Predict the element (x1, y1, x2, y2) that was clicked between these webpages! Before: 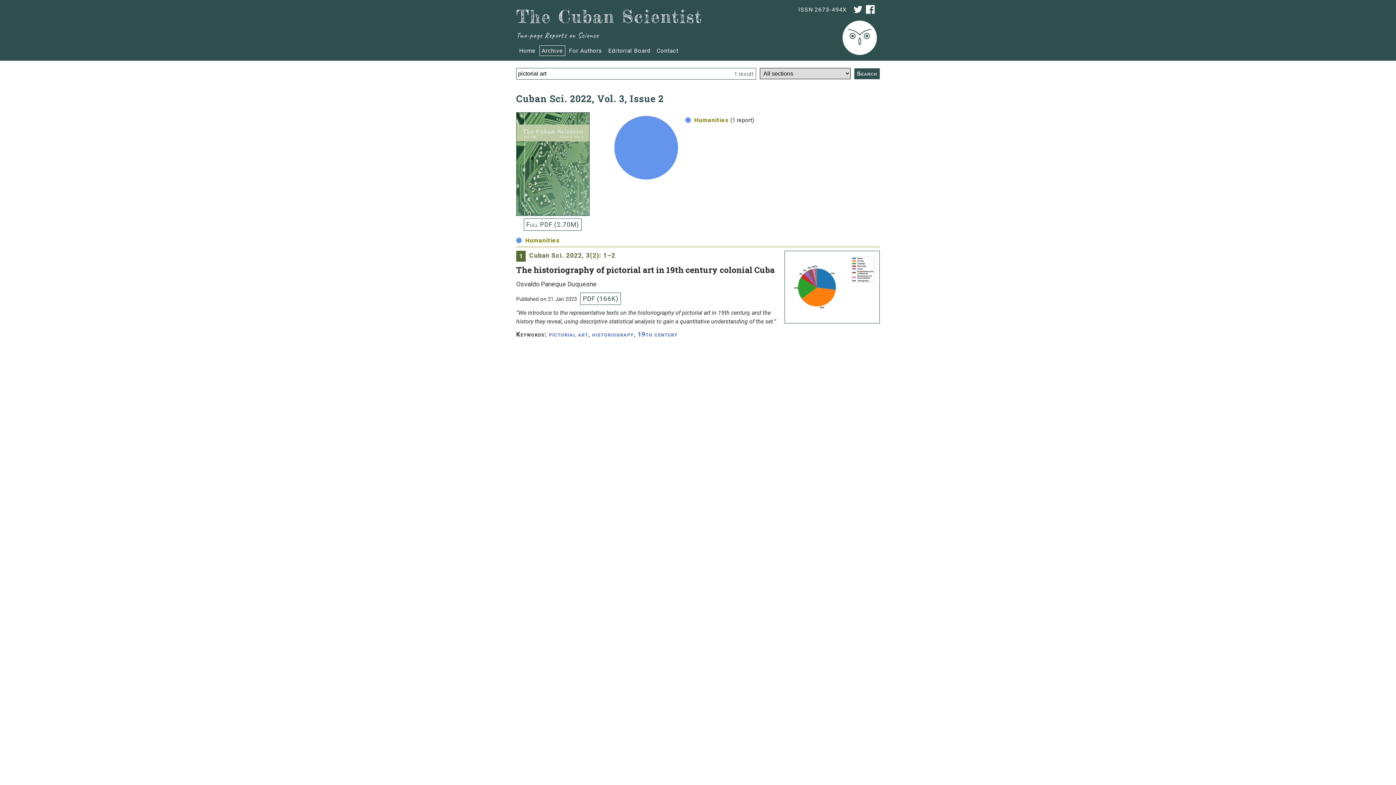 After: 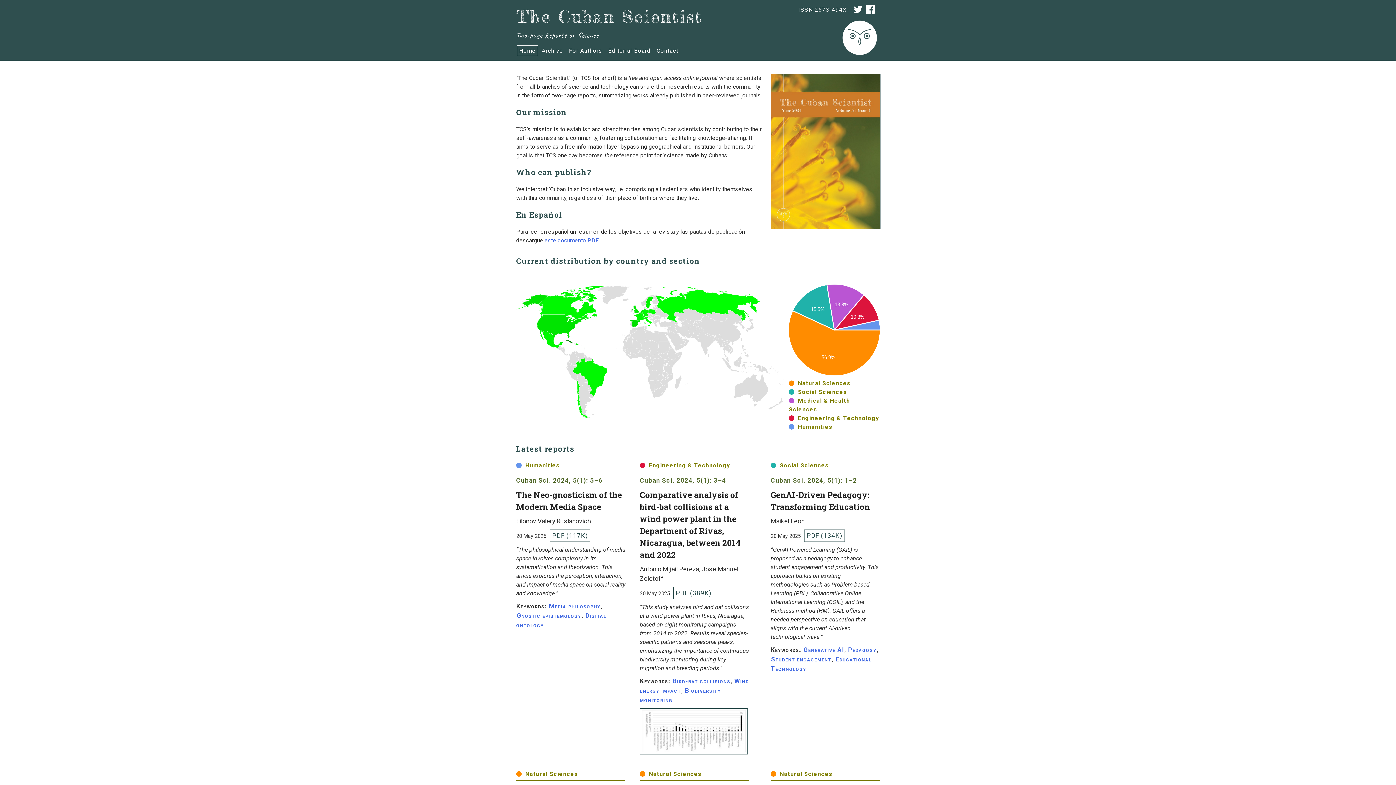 Action: label: Home bbox: (517, 45, 538, 56)